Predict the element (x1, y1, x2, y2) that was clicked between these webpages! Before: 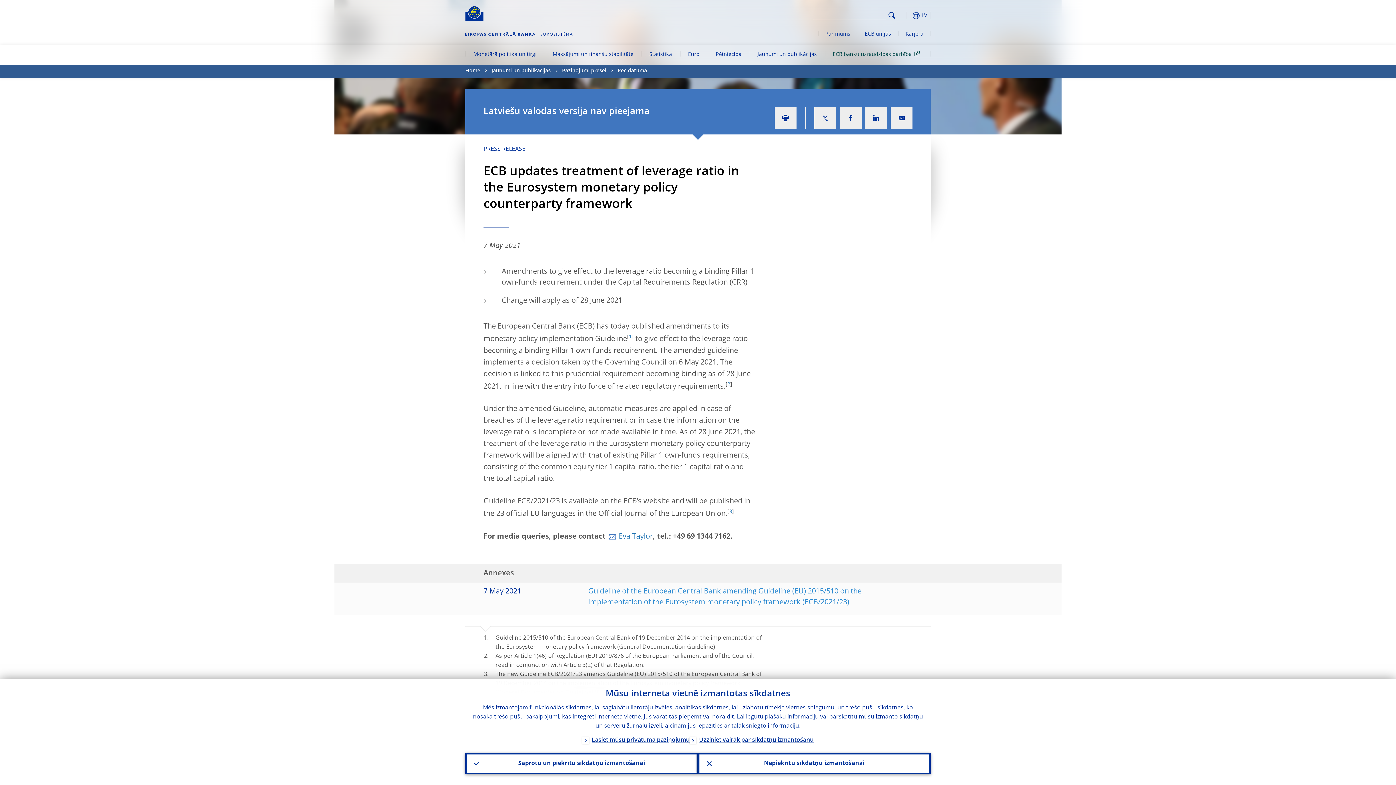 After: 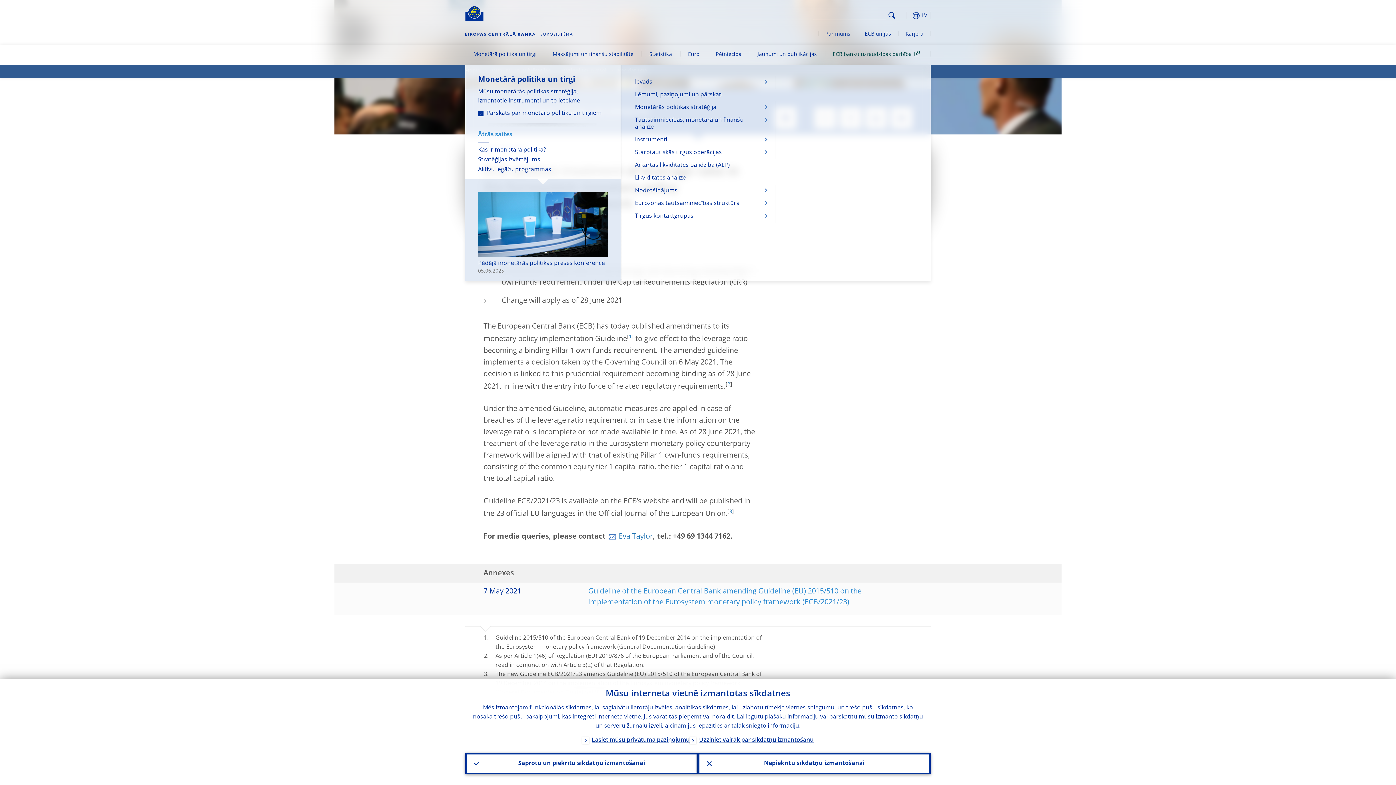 Action: label: Monetārā politika un tirgi bbox: (465, 45, 544, 65)